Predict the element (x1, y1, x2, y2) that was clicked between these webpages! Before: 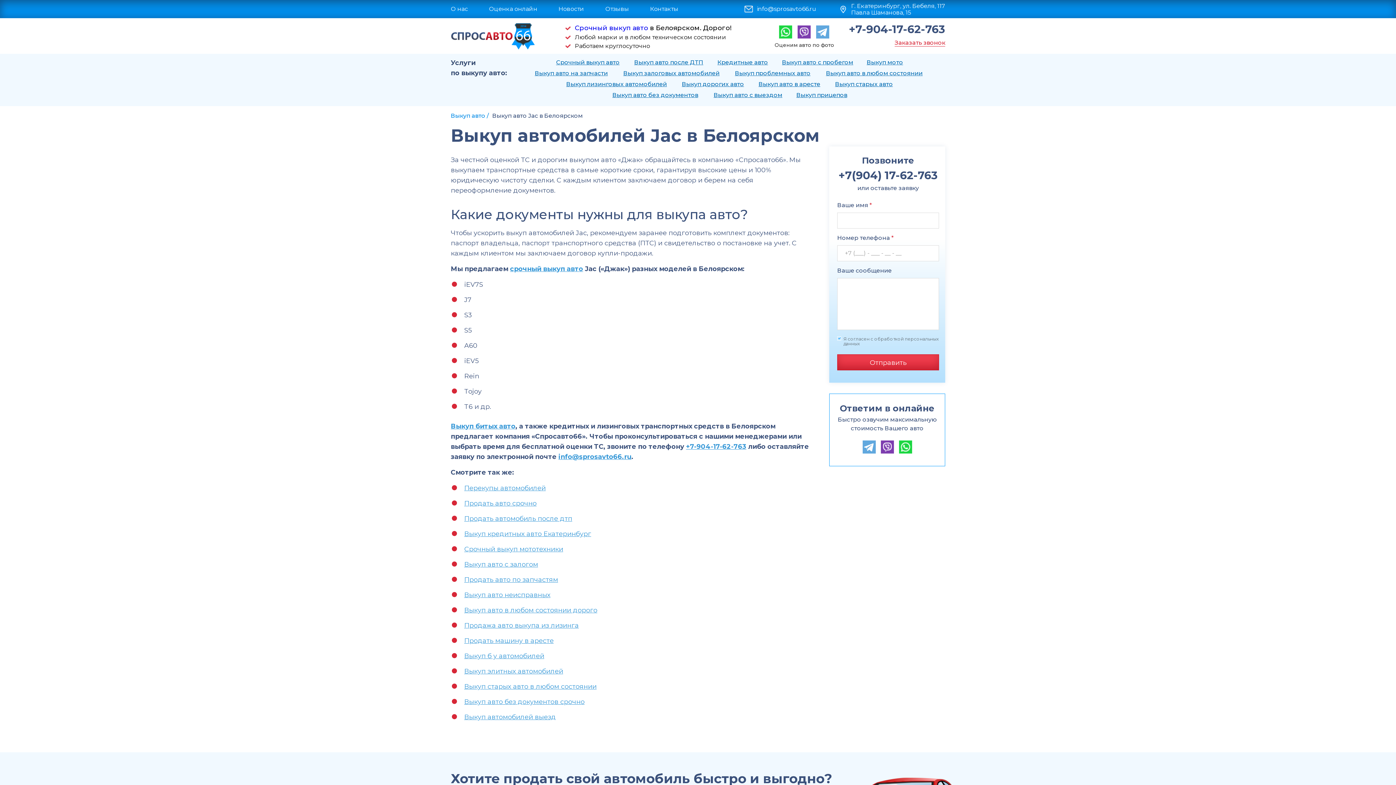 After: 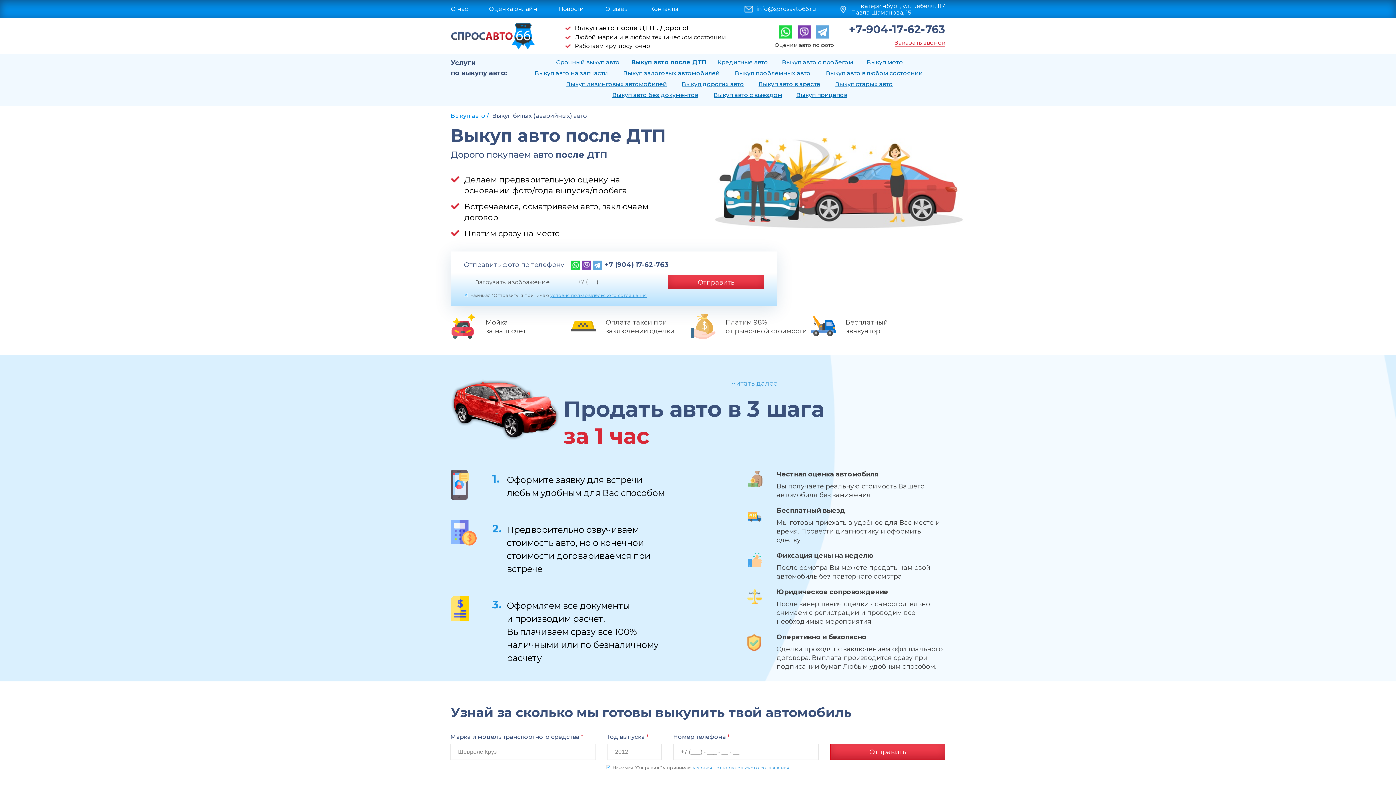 Action: bbox: (464, 514, 572, 522) label: Продать автомобиль после дтп